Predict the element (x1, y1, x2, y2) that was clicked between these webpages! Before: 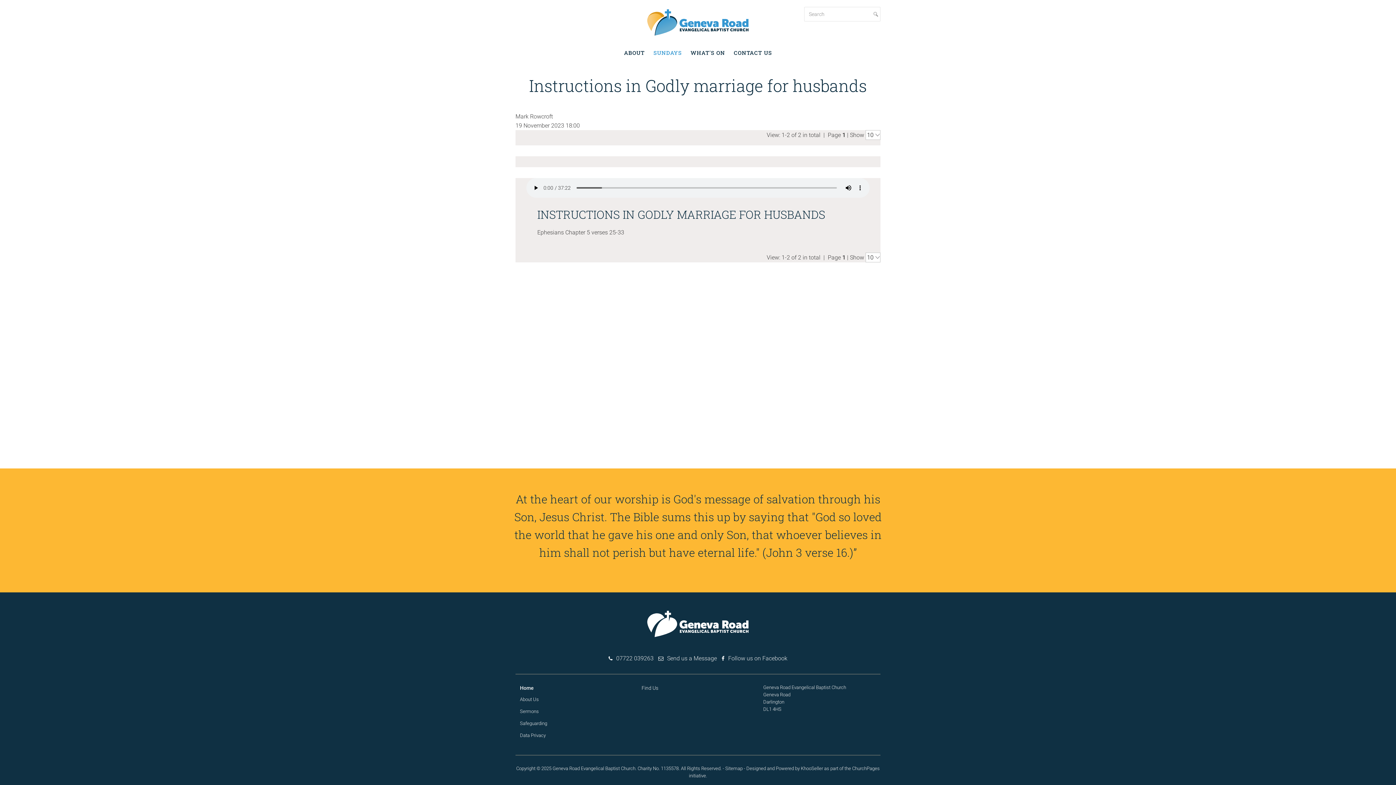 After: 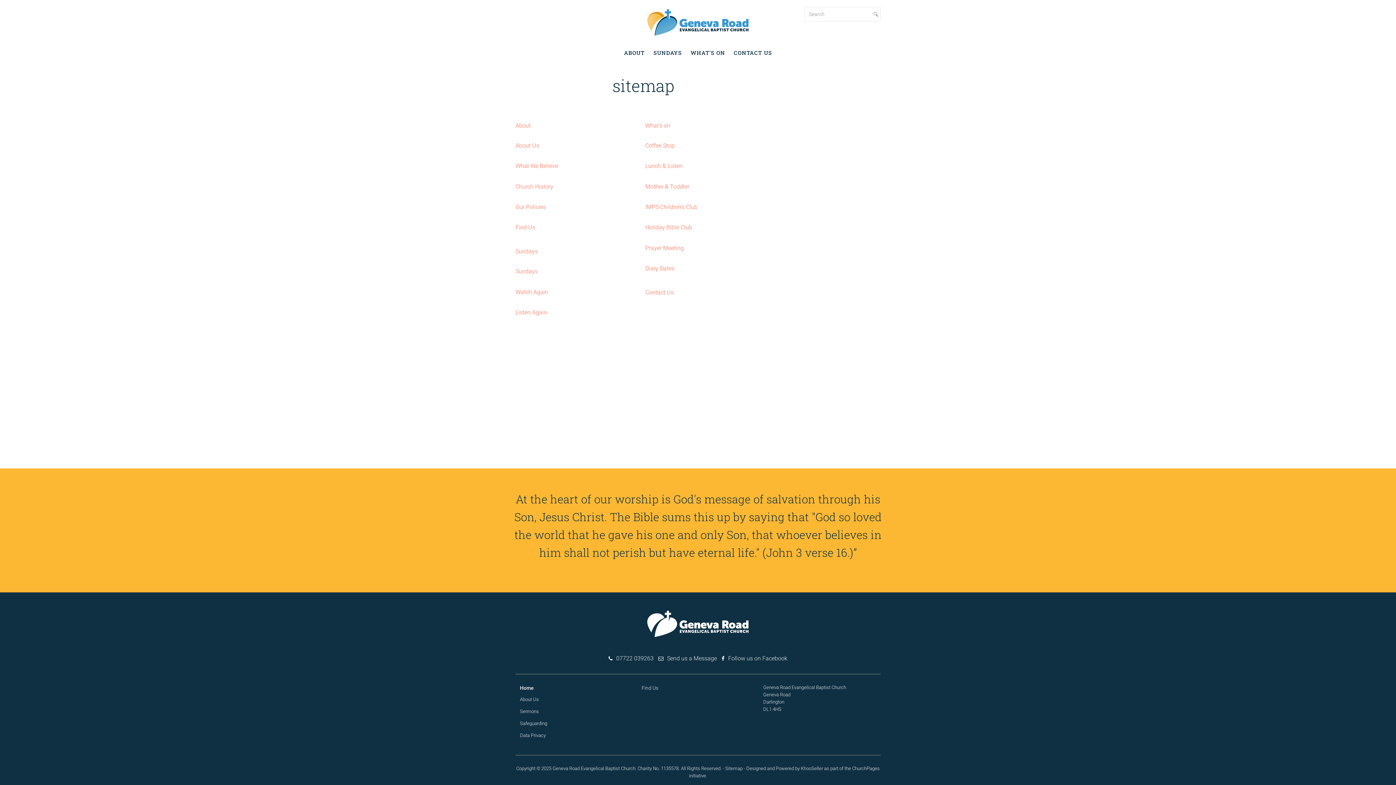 Action: bbox: (725, 766, 742, 771) label: Sitemap